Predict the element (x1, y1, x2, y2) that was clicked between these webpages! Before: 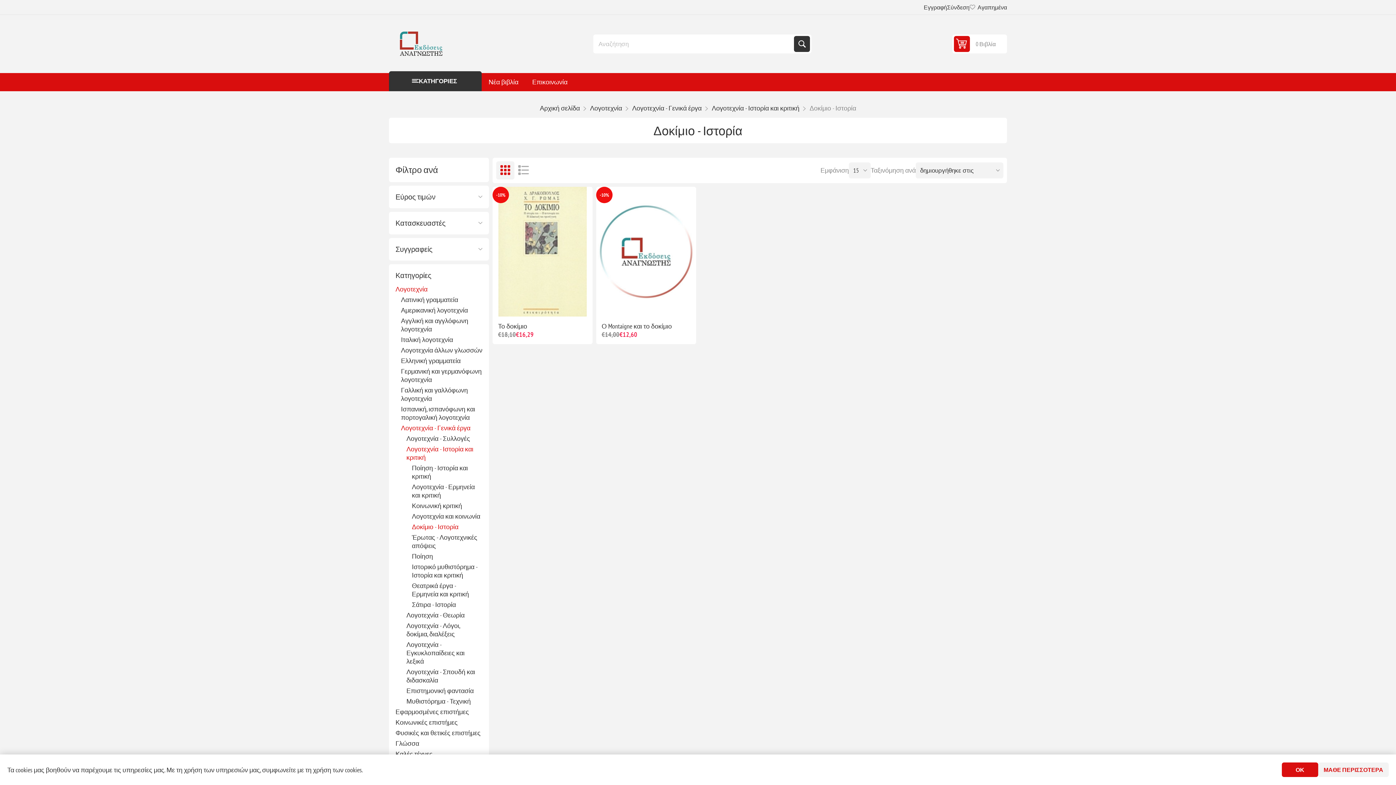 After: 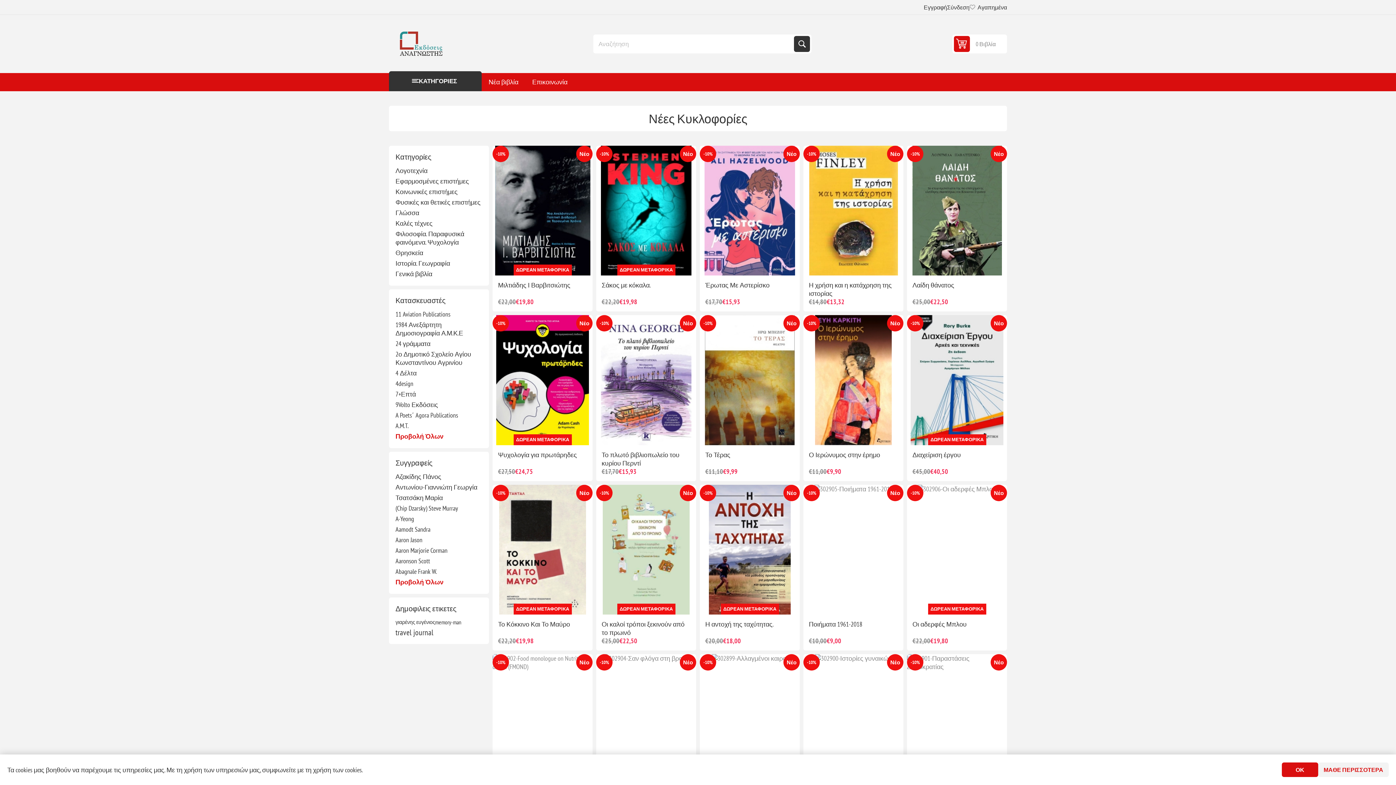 Action: label: Νέα βιβλία bbox: (481, 73, 525, 91)